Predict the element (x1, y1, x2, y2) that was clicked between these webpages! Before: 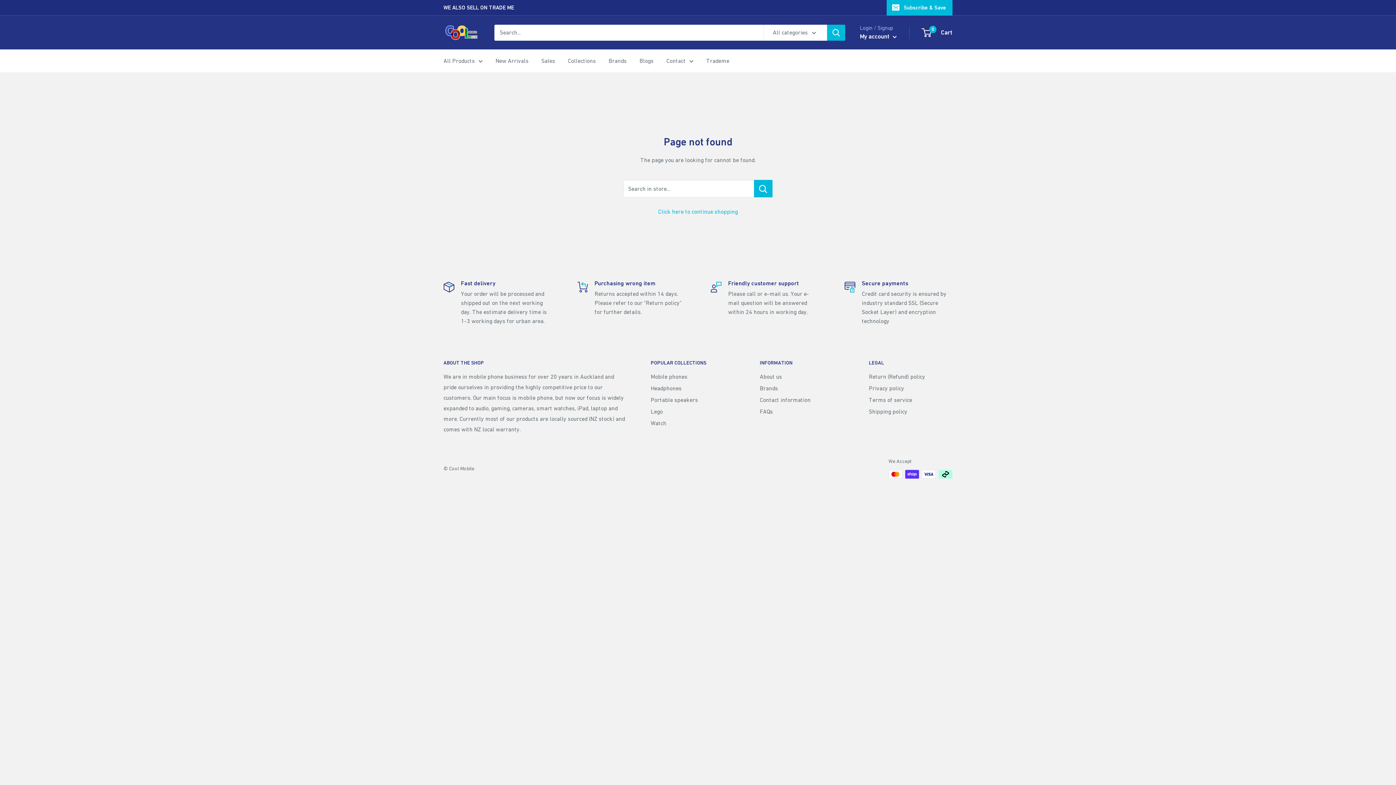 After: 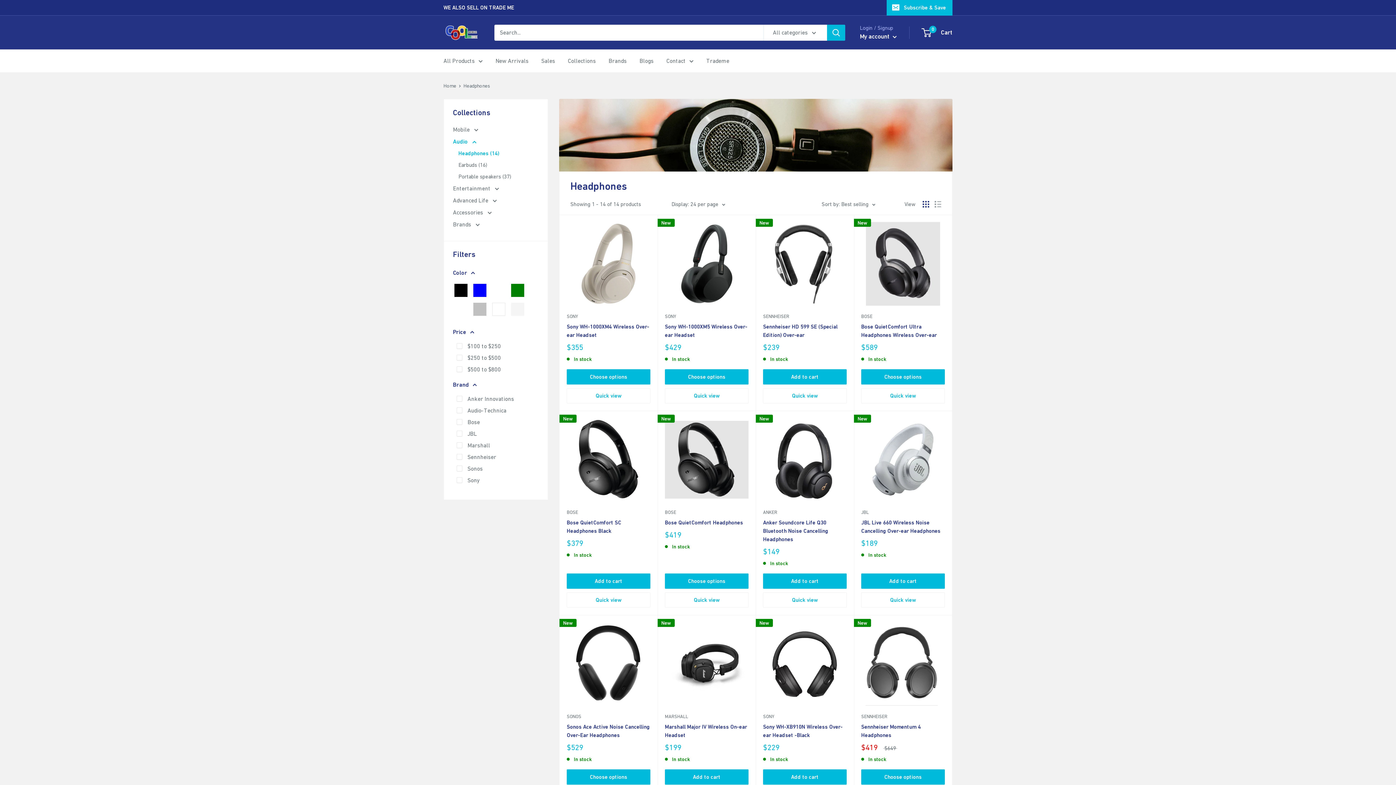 Action: bbox: (650, 382, 734, 394) label: Headphones